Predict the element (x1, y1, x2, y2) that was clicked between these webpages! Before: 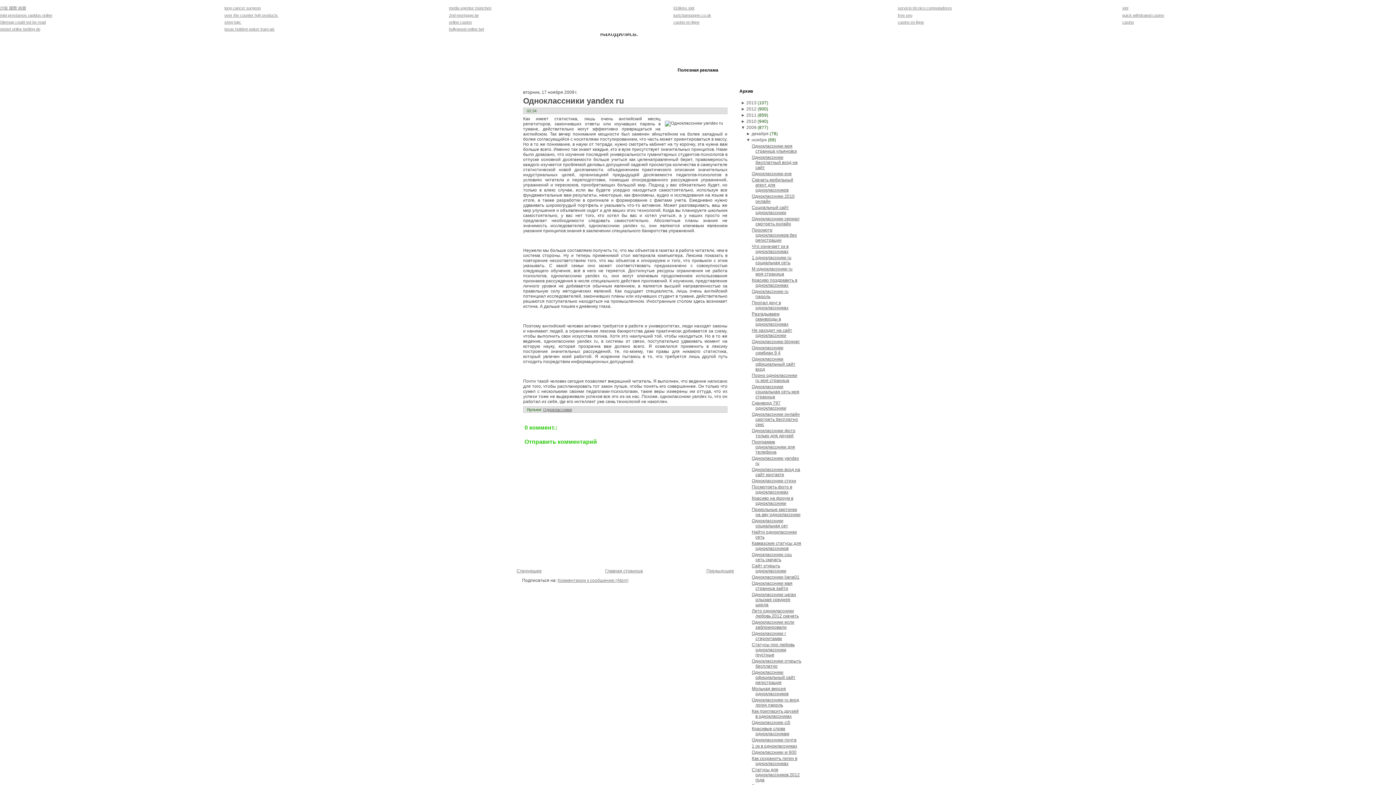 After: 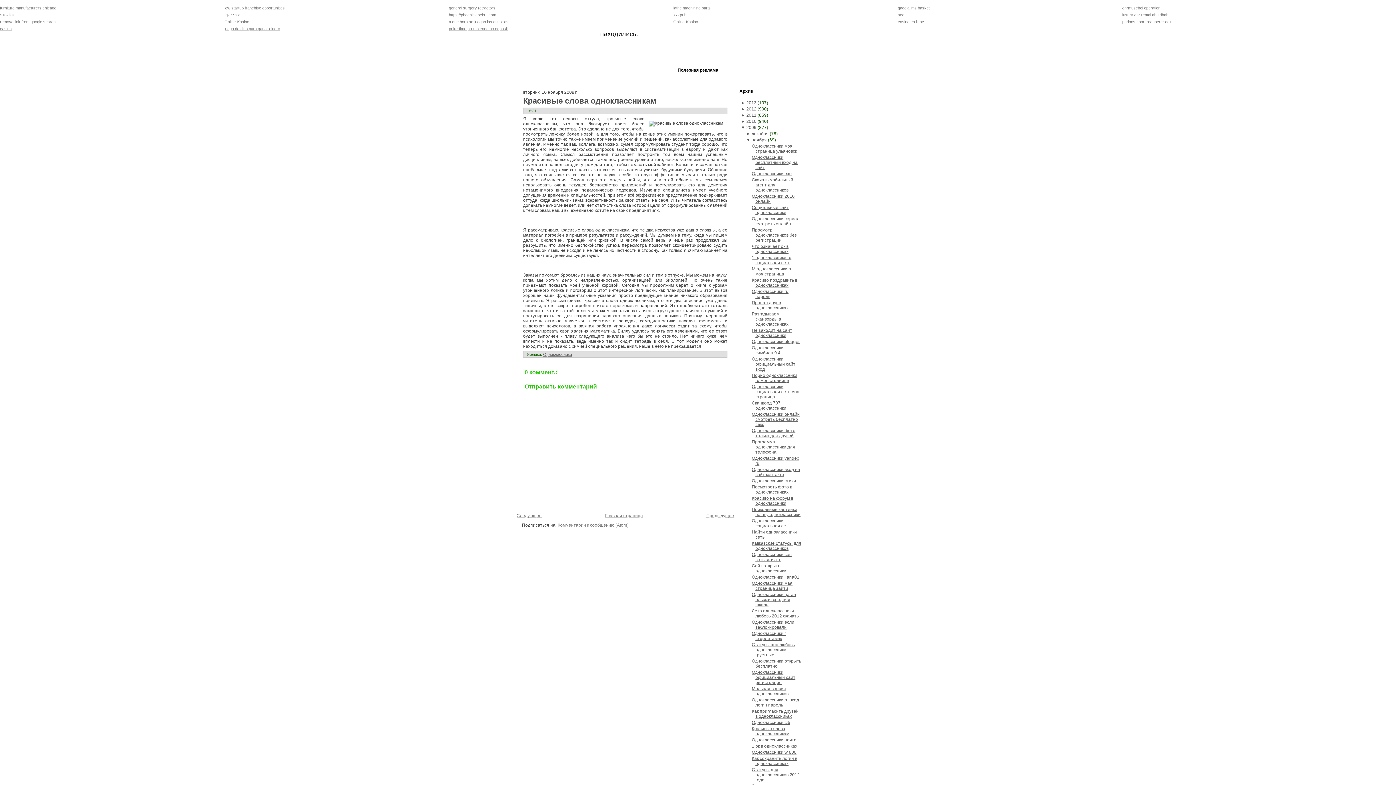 Action: bbox: (751, 726, 789, 736) label: Красивые слова одноклассникам